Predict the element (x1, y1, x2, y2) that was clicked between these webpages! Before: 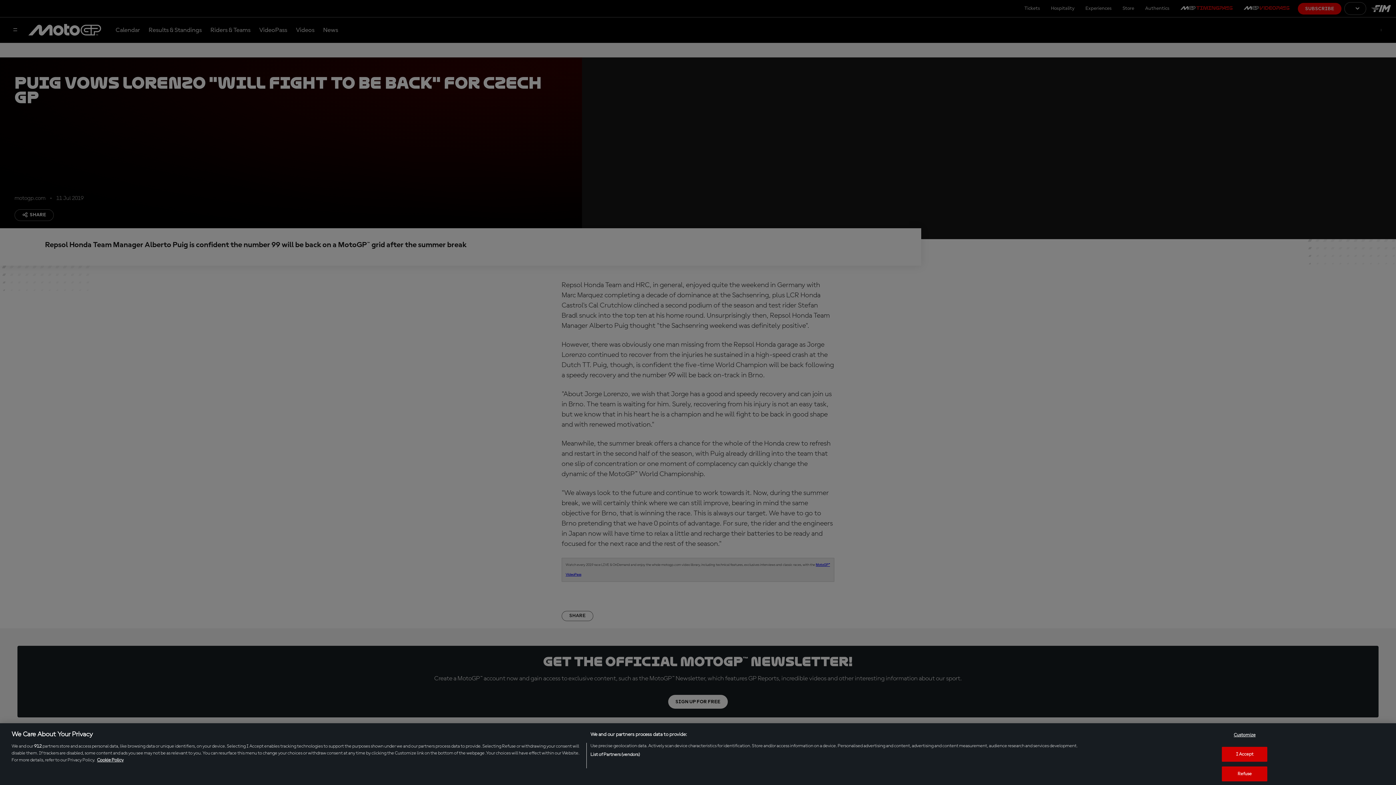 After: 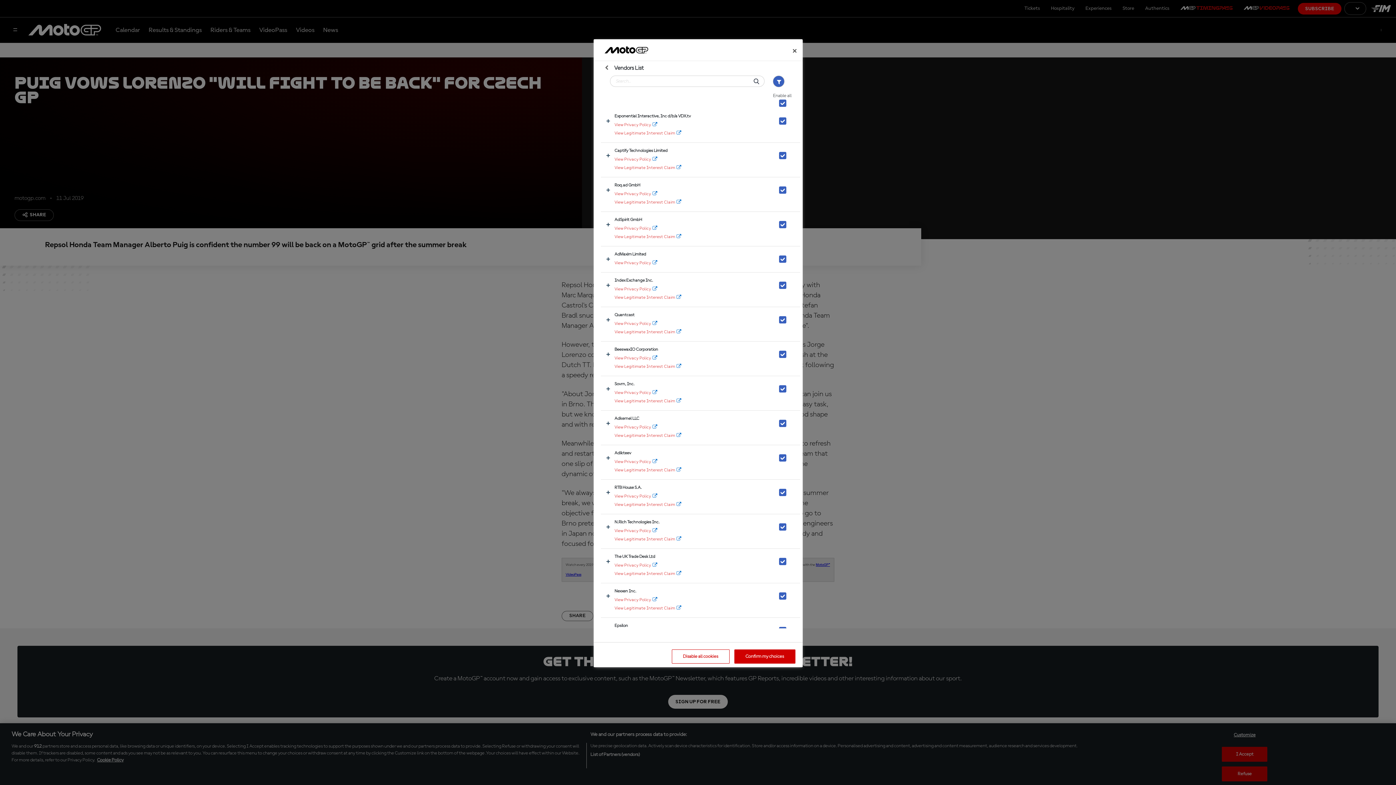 Action: bbox: (590, 751, 640, 758) label: List of Partners (vendors)